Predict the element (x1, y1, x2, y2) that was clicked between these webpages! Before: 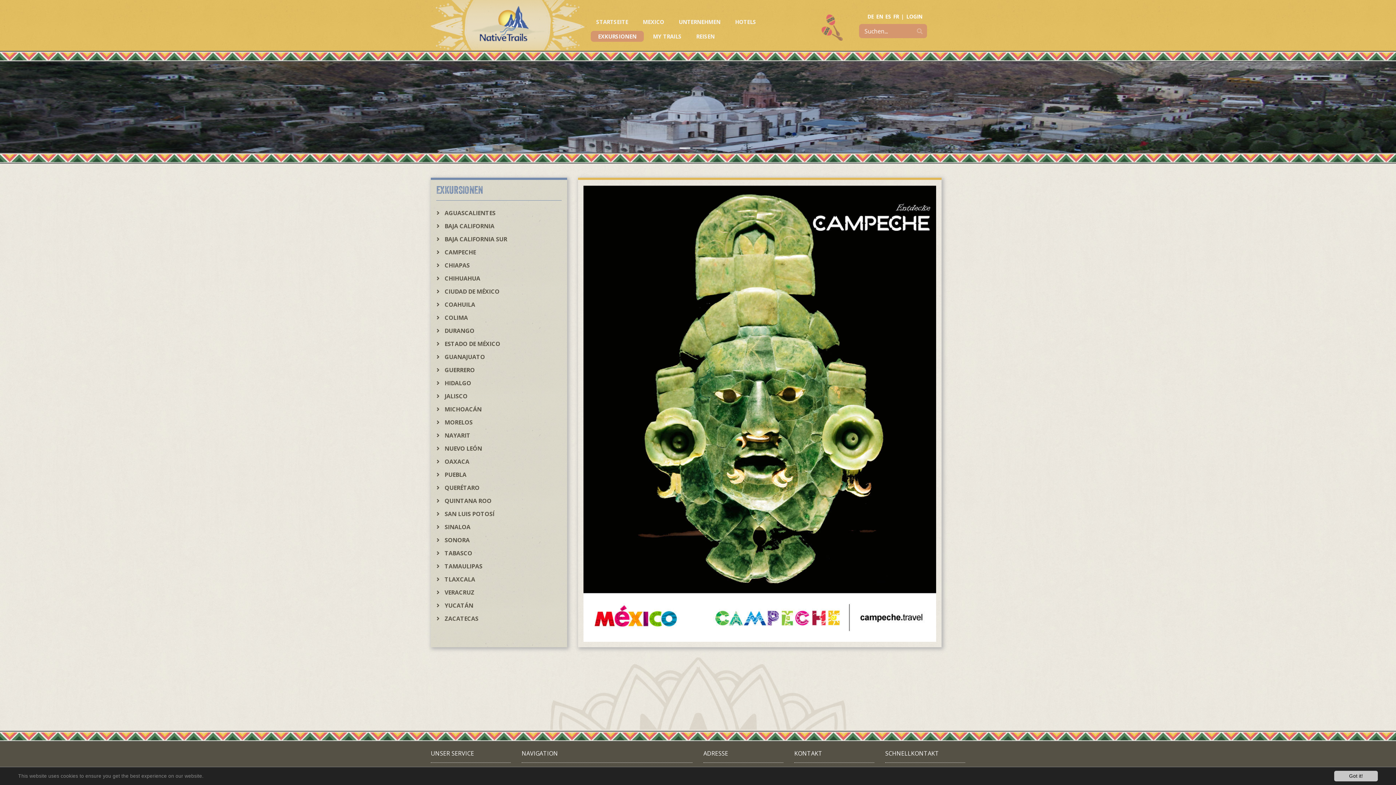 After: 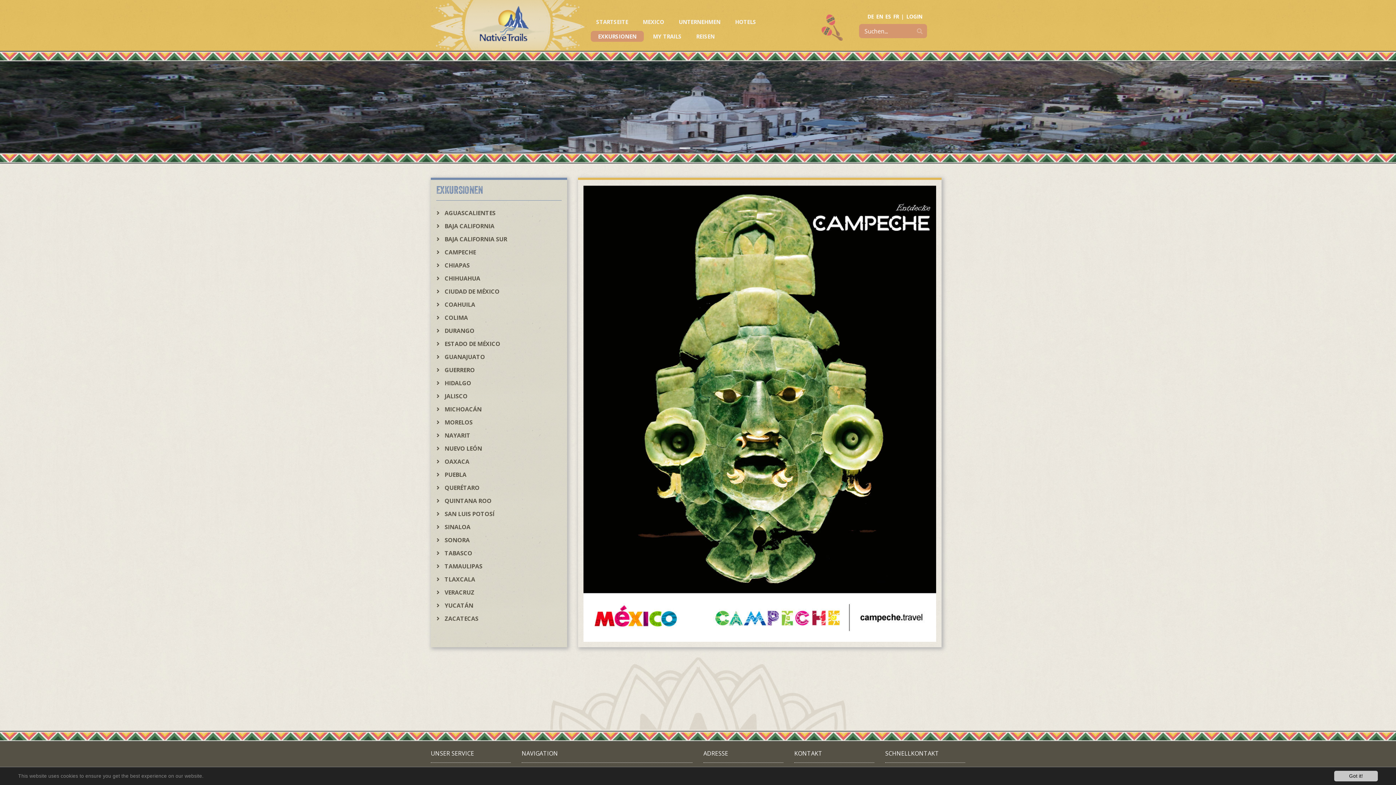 Action: bbox: (590, 30, 644, 41) label: EXKURSIONEN